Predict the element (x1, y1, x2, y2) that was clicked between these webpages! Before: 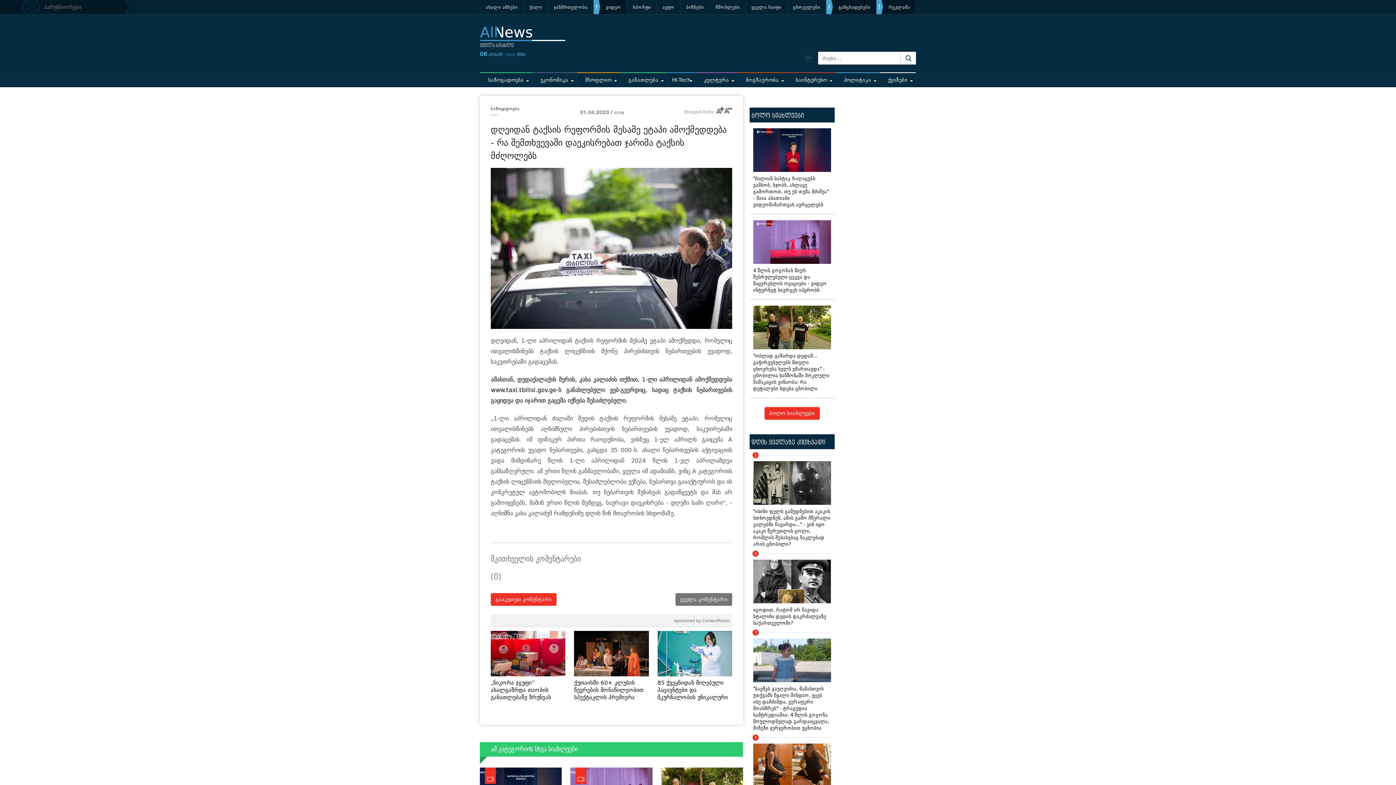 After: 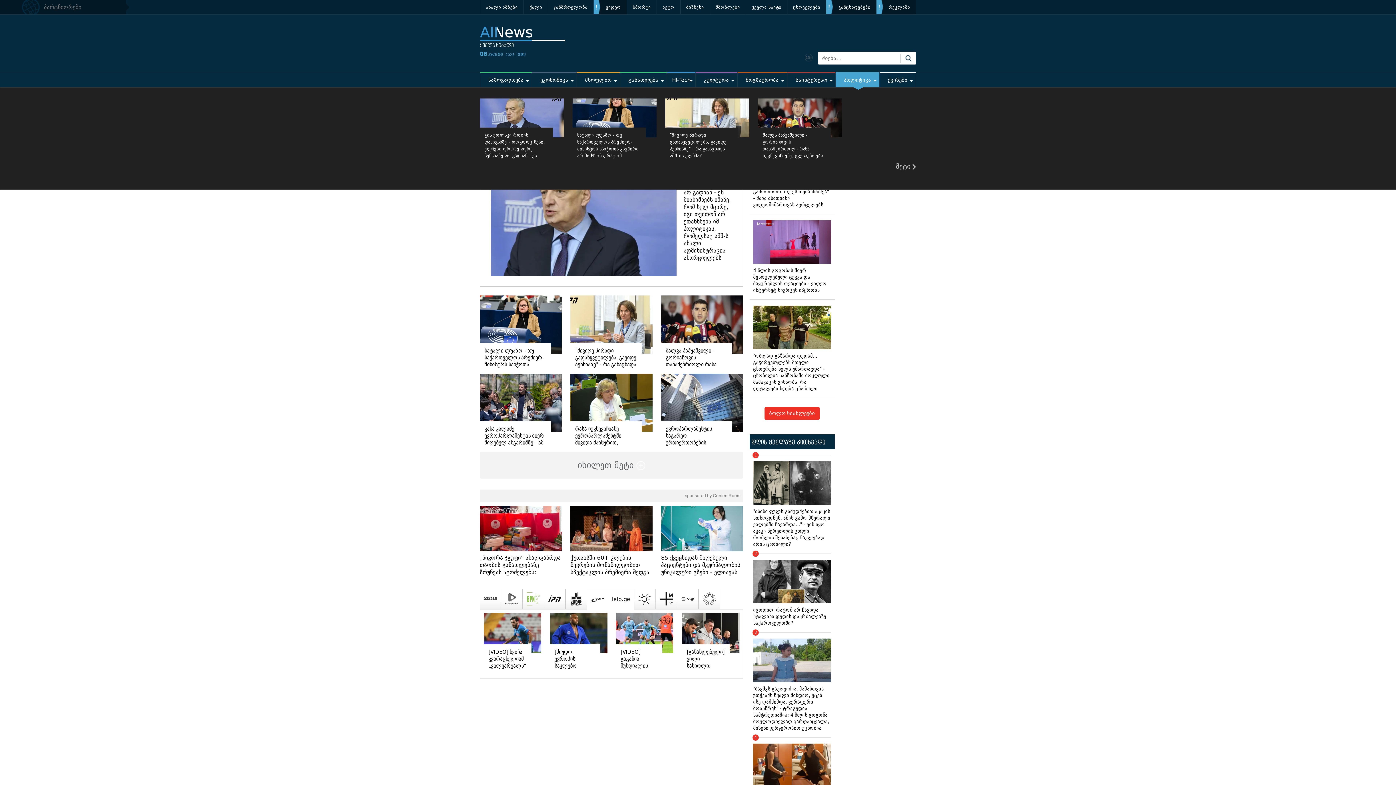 Action: bbox: (836, 72, 879, 87) label: პოლიტიკა